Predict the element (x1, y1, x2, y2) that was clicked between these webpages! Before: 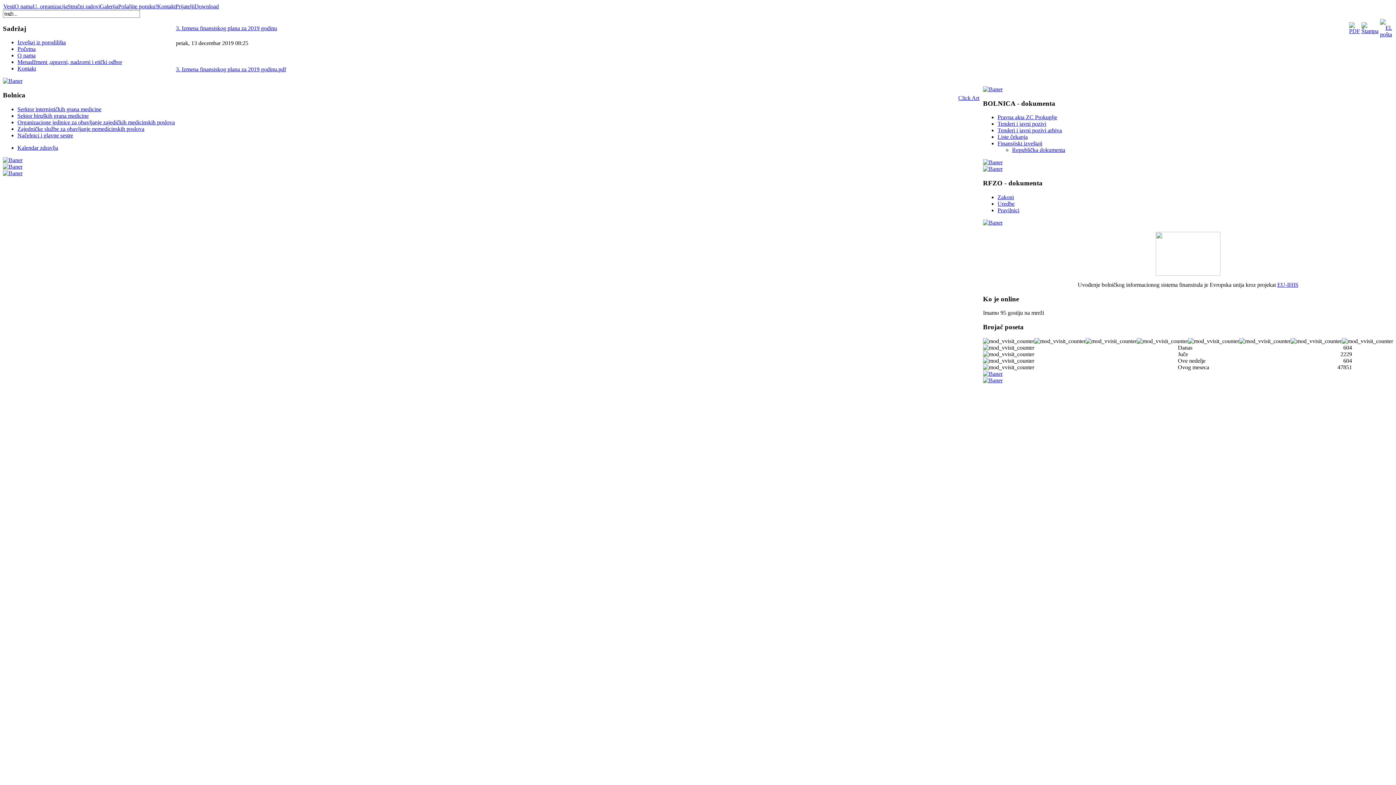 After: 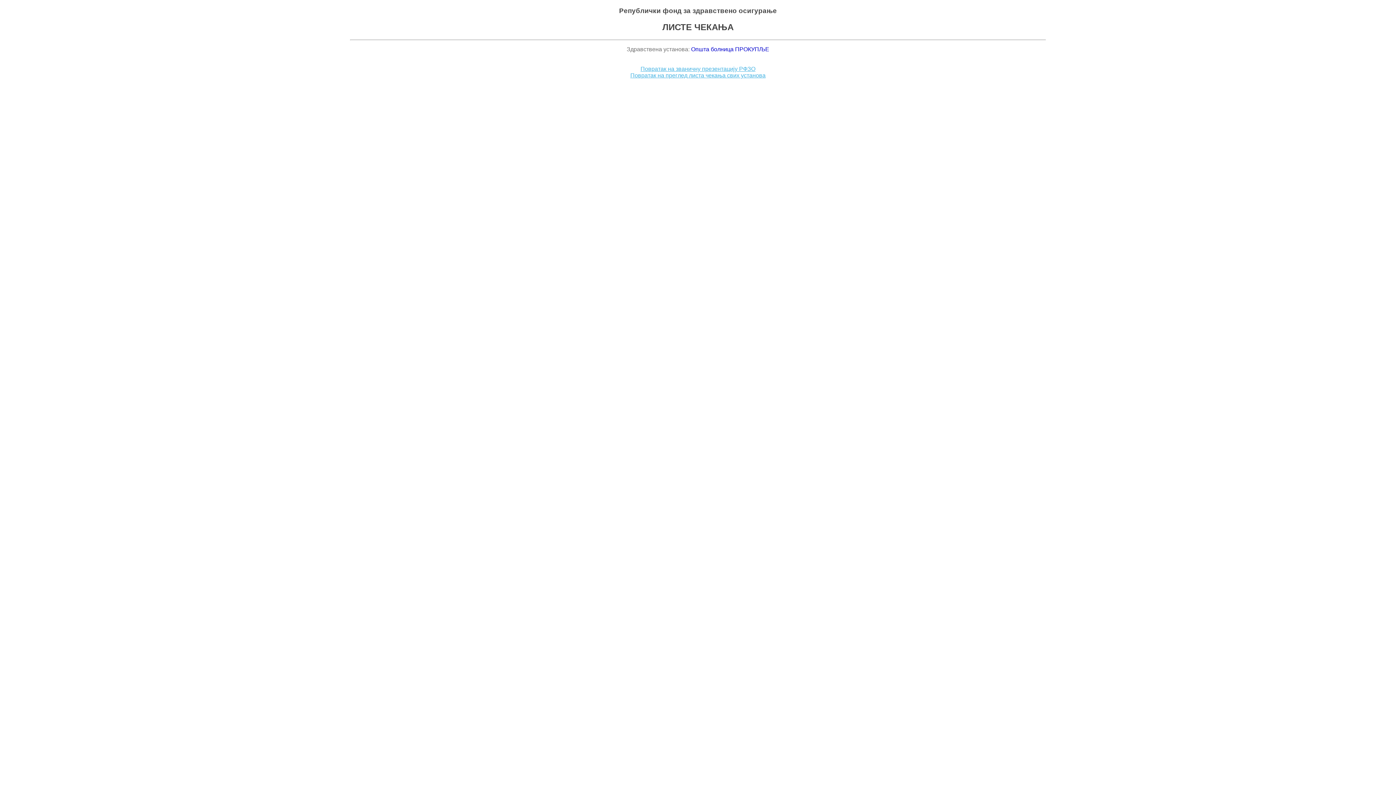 Action: label: Liste čekanja bbox: (997, 133, 1028, 140)